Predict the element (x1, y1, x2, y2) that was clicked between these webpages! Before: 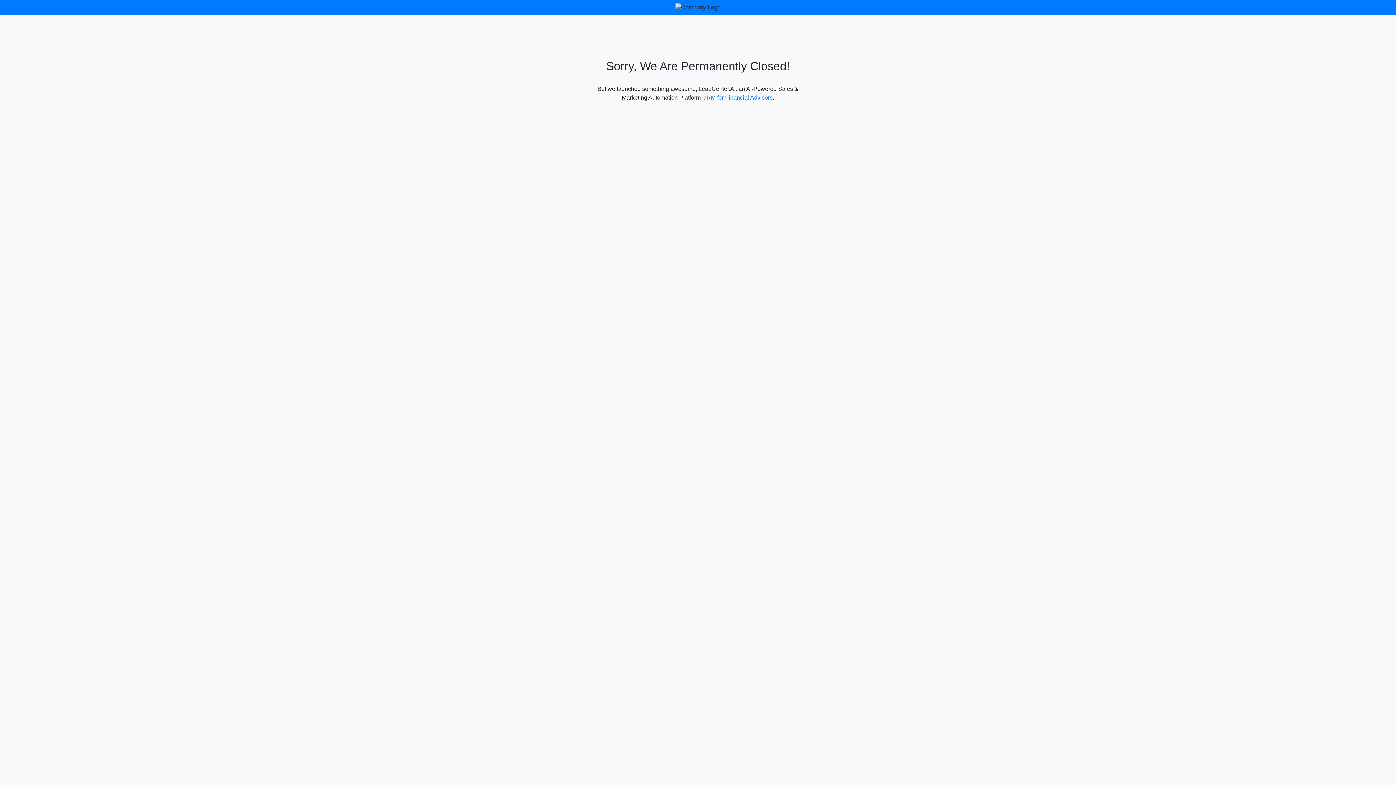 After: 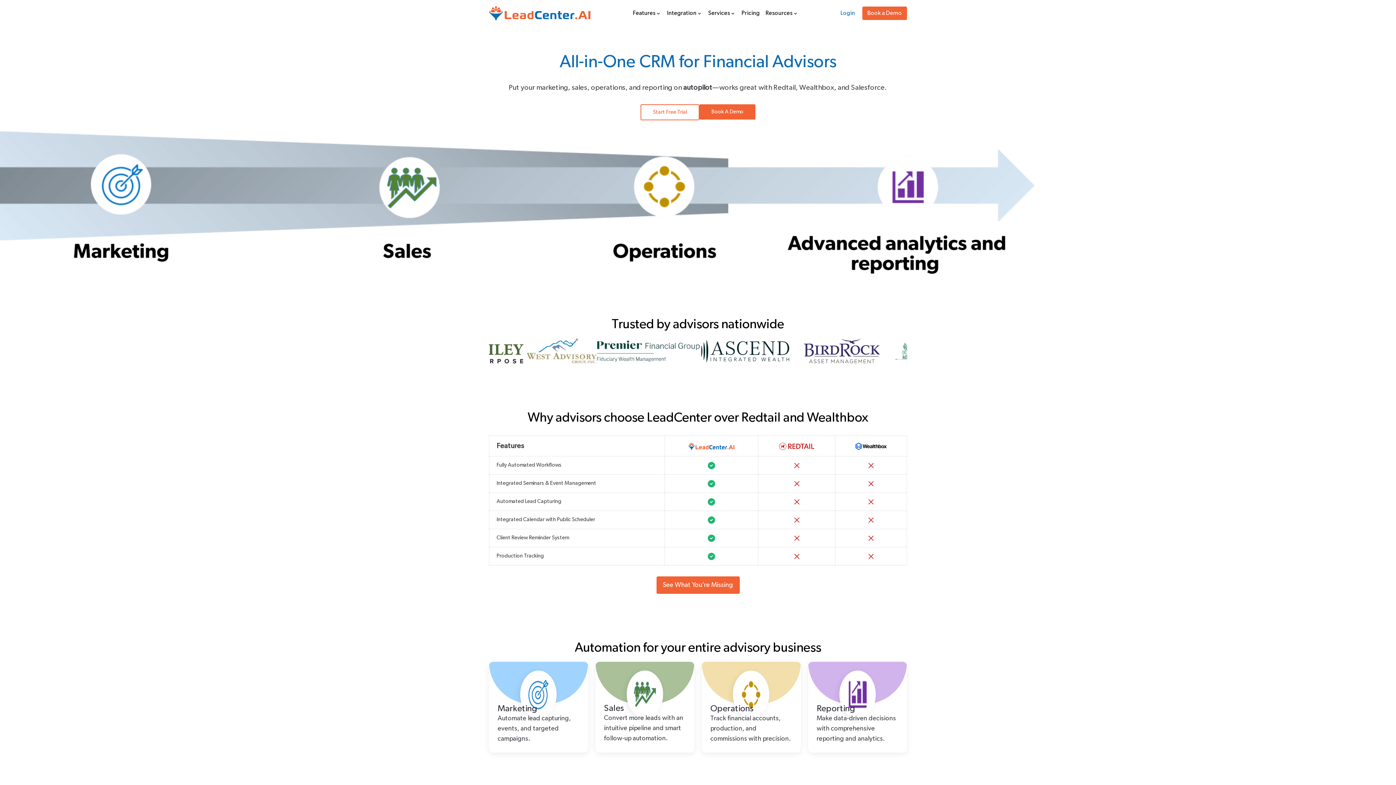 Action: bbox: (702, 94, 772, 100) label: CRM for Financial Advisors